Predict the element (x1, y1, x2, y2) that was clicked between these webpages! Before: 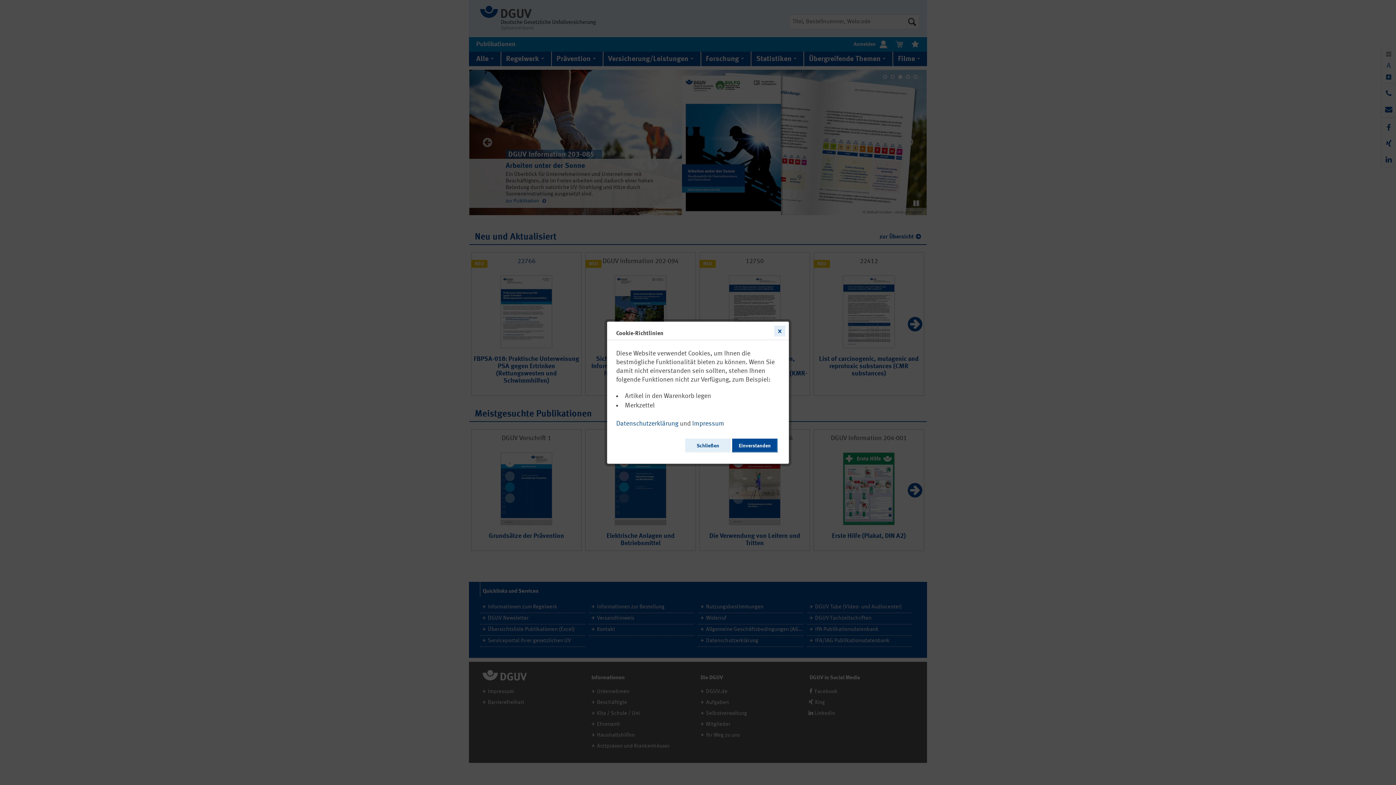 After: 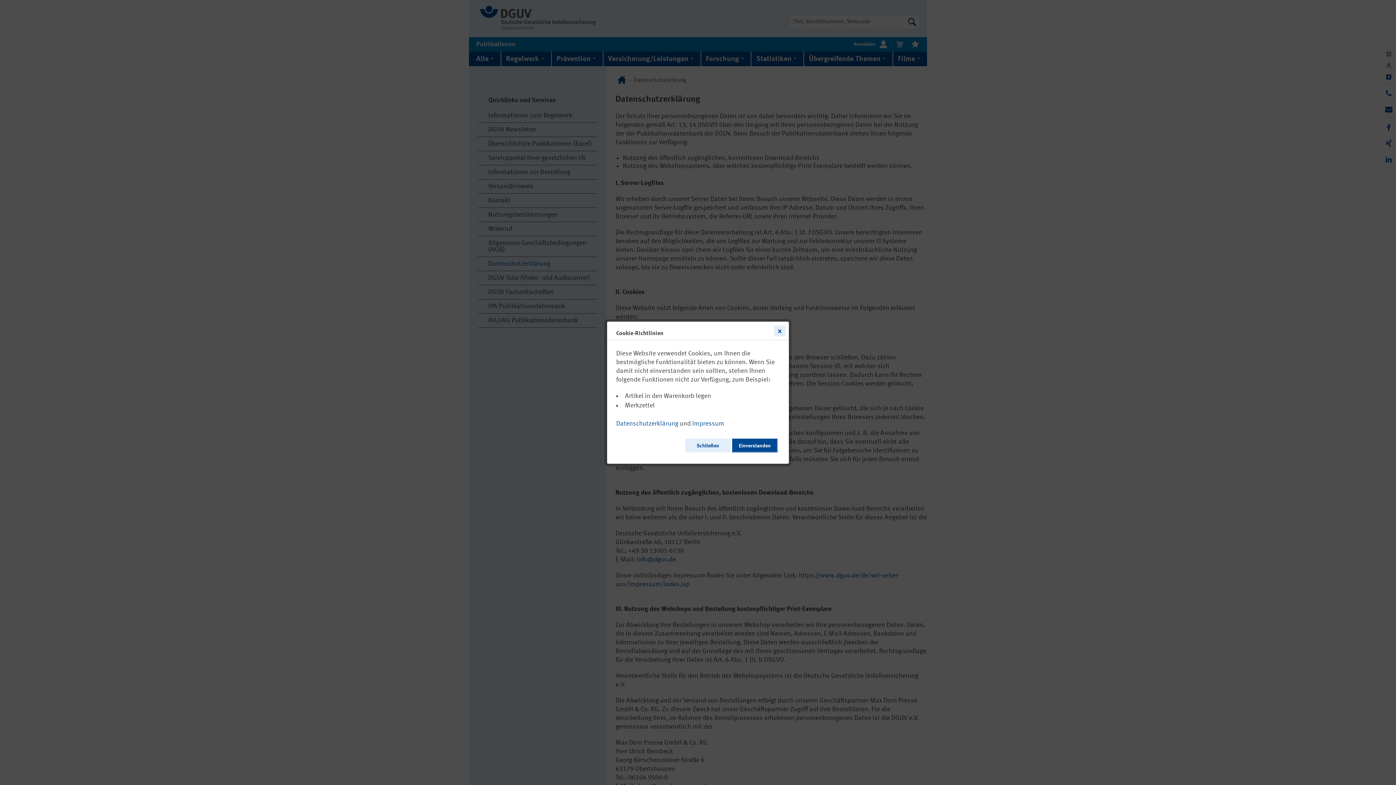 Action: label: Datenschutzerklärung bbox: (616, 417, 678, 427)